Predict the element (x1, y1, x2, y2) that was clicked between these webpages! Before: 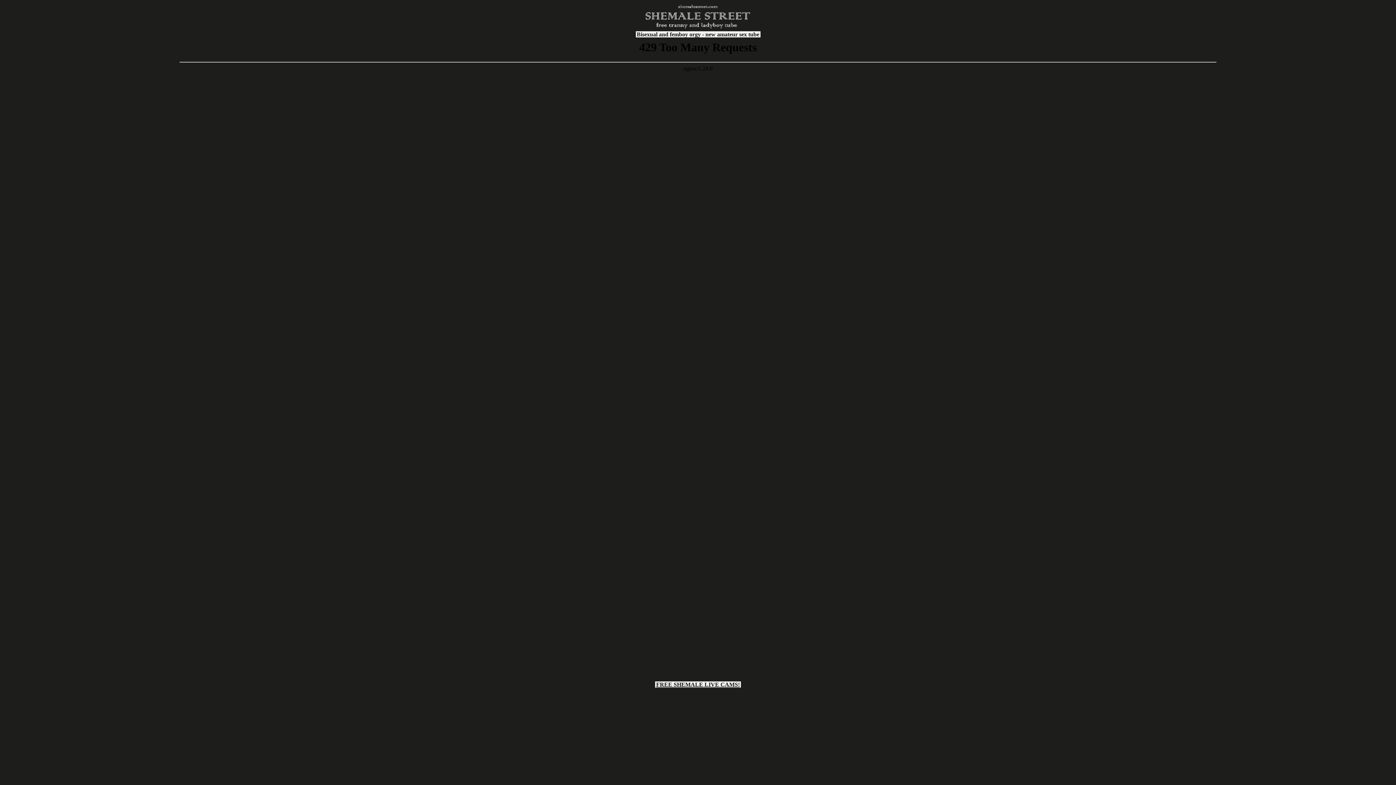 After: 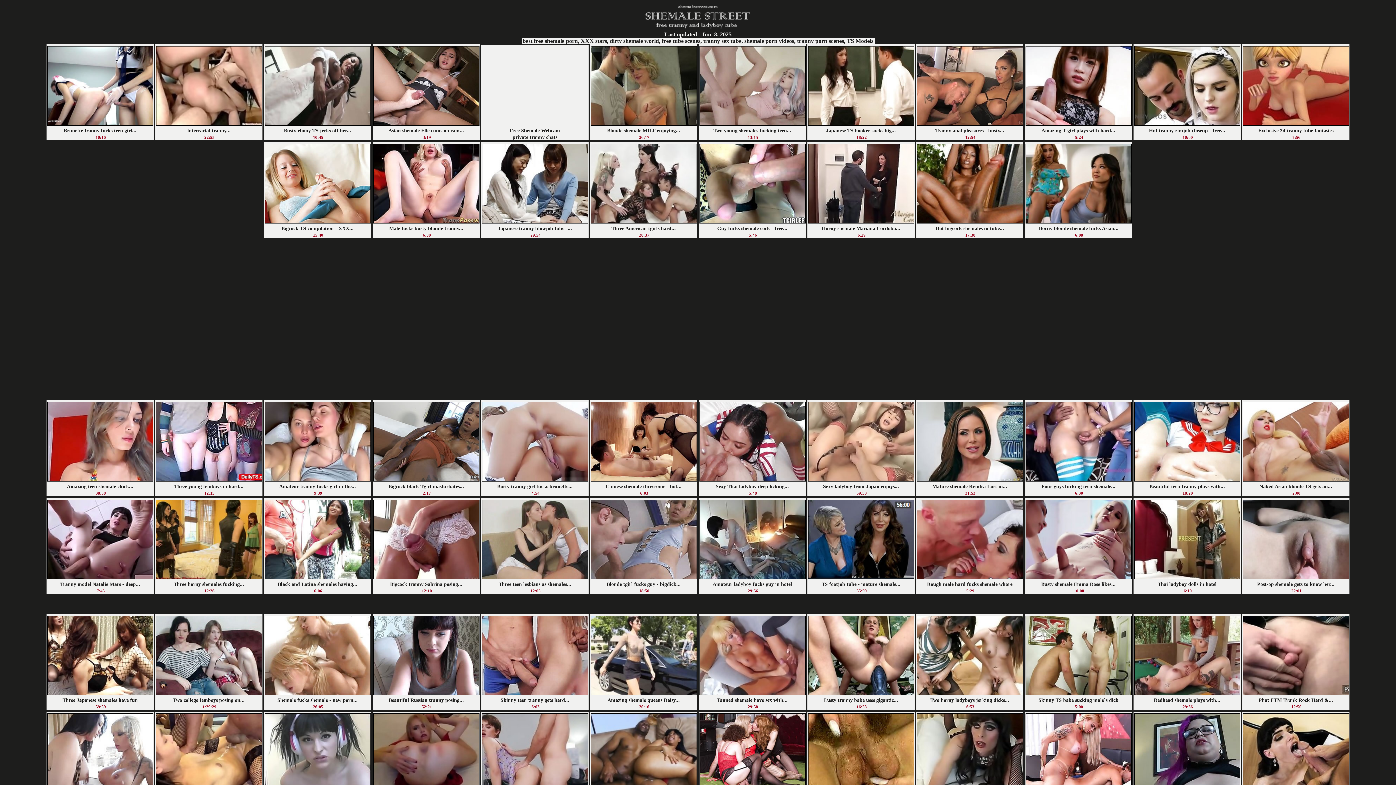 Action: bbox: (645, 24, 751, 30)